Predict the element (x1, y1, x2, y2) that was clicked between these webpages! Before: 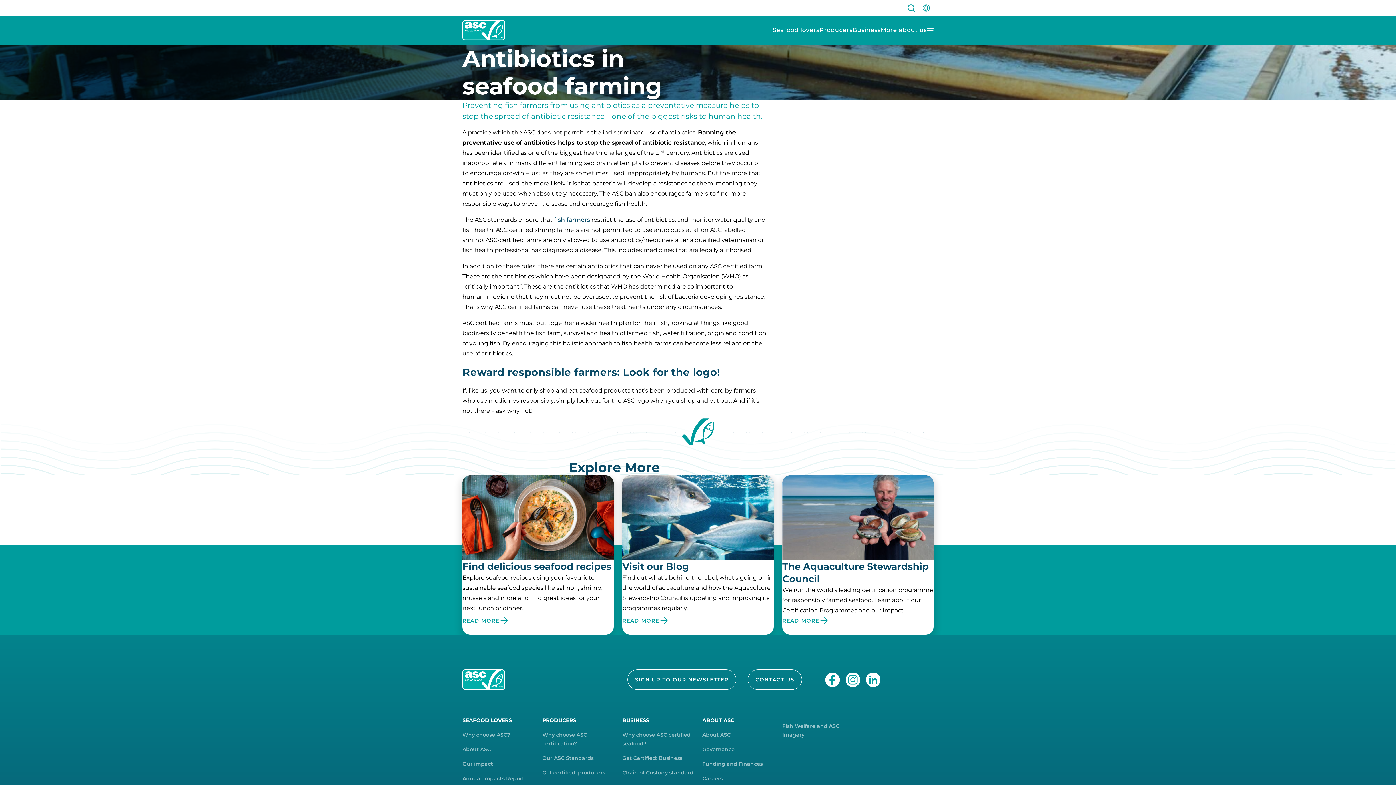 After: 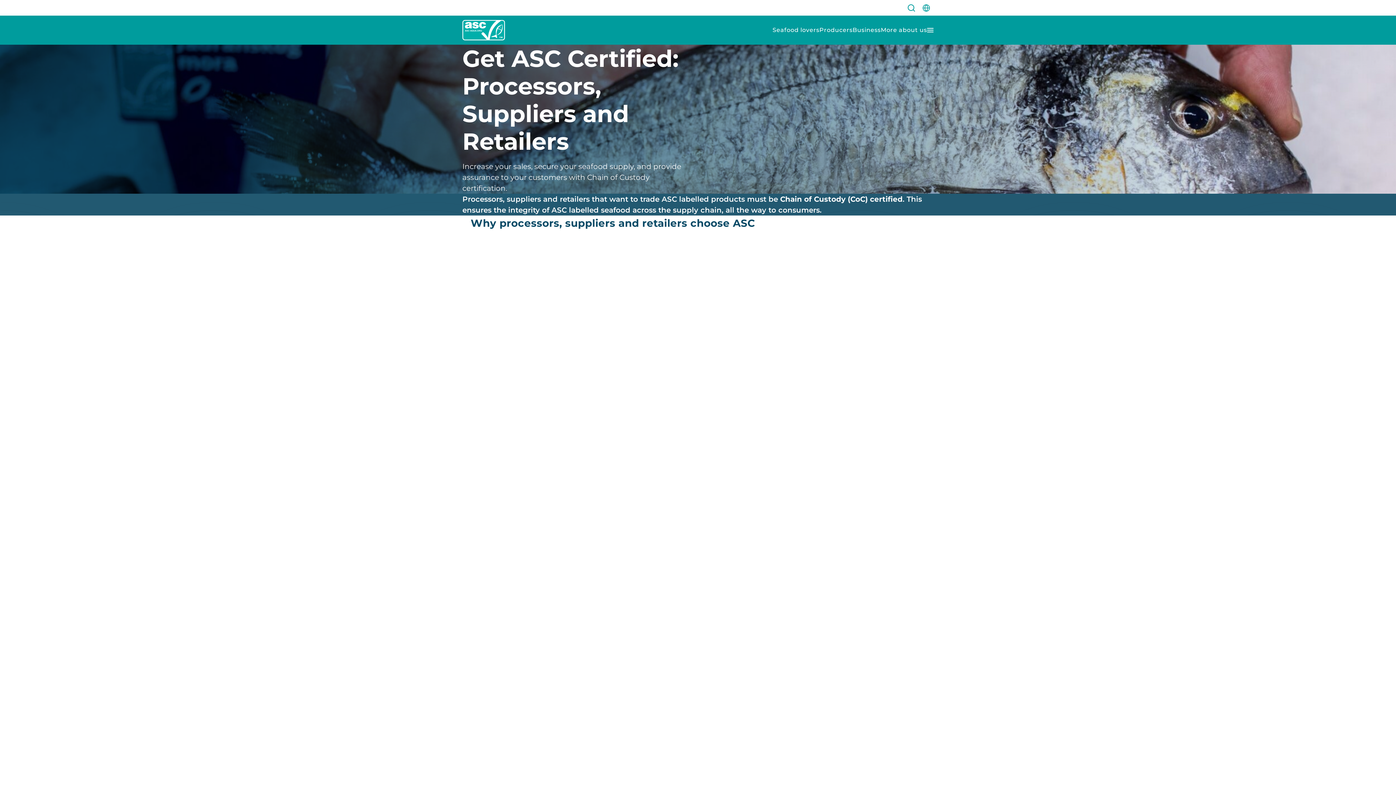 Action: label: Get Certified: Business bbox: (622, 754, 693, 763)